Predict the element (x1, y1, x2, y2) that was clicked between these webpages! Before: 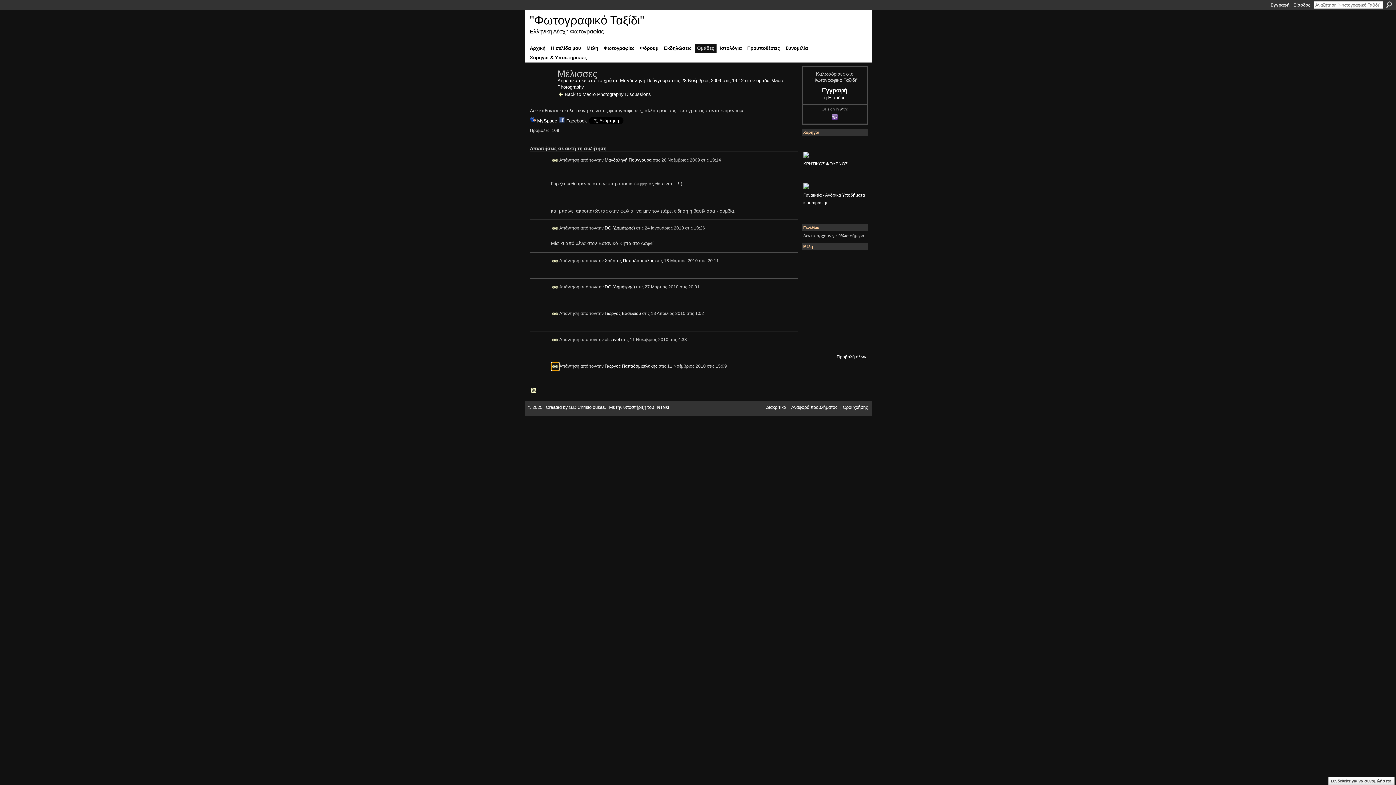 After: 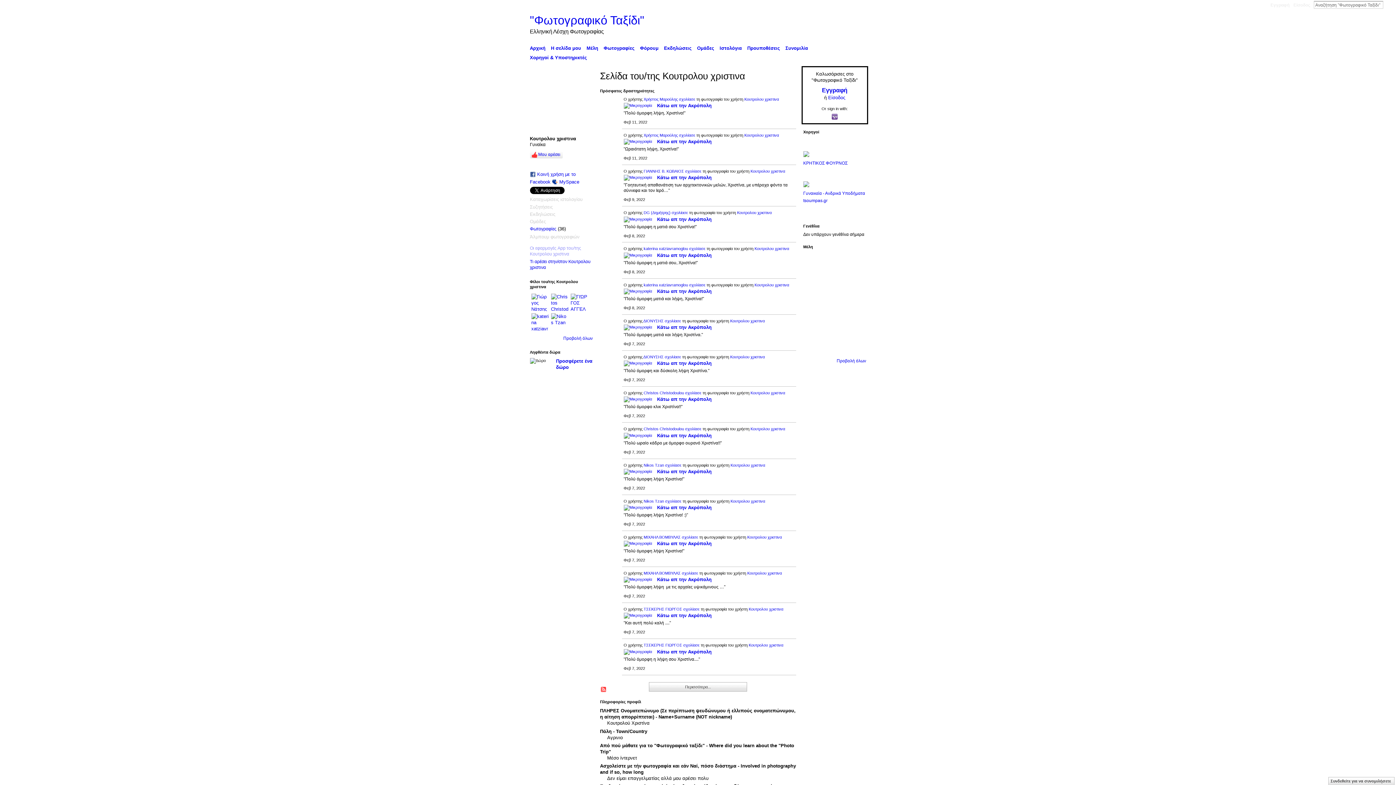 Action: bbox: (843, 312, 861, 329)